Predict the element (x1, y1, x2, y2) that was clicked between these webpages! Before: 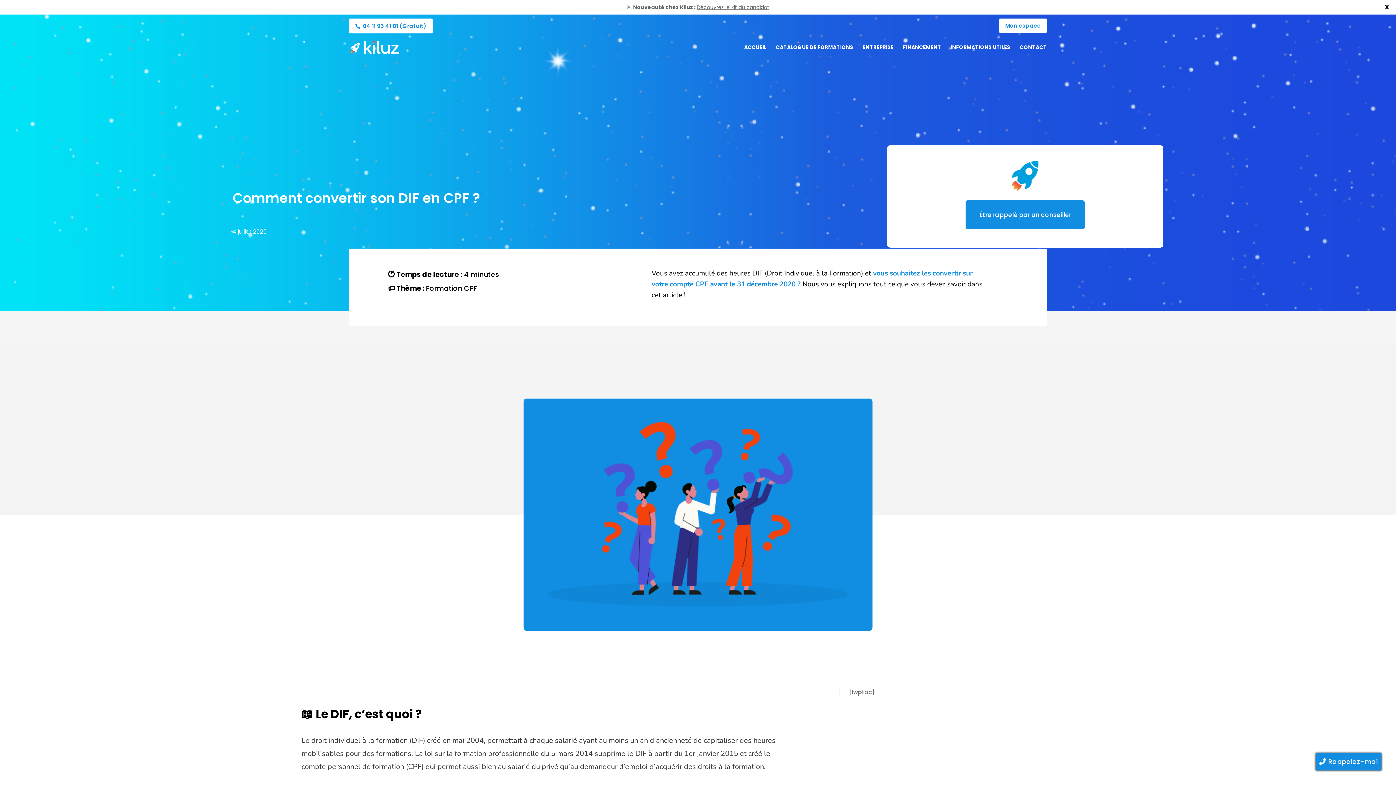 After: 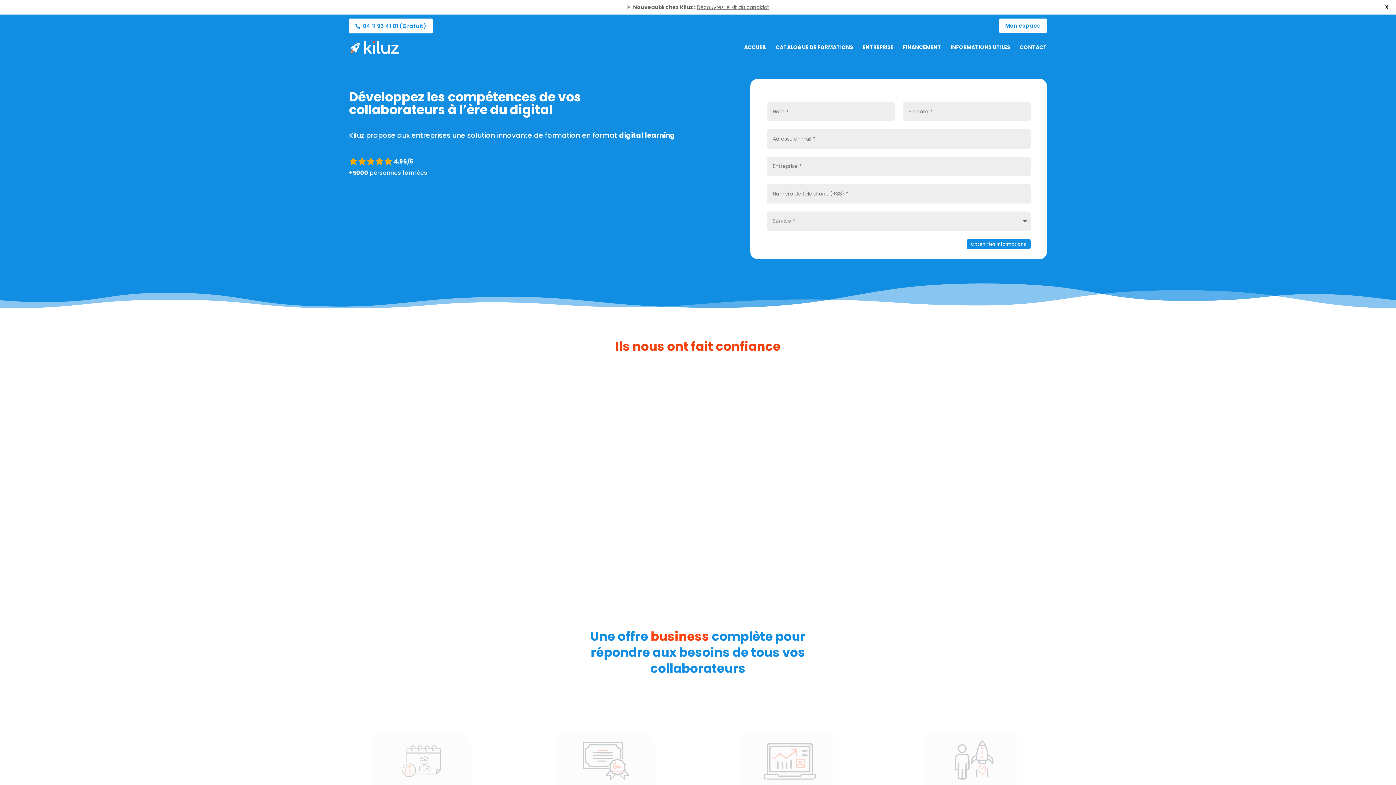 Action: label: ENTREPRISE bbox: (862, 44, 893, 61)